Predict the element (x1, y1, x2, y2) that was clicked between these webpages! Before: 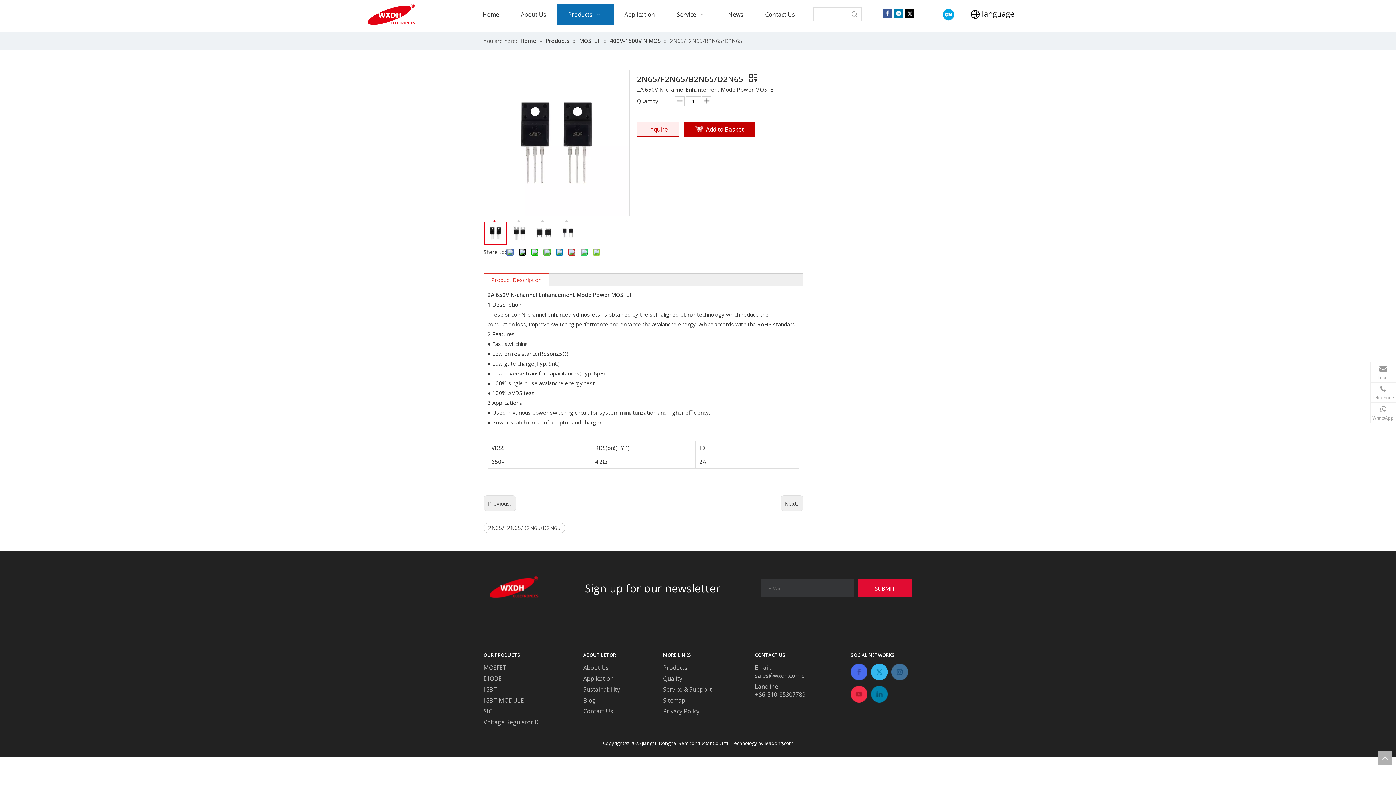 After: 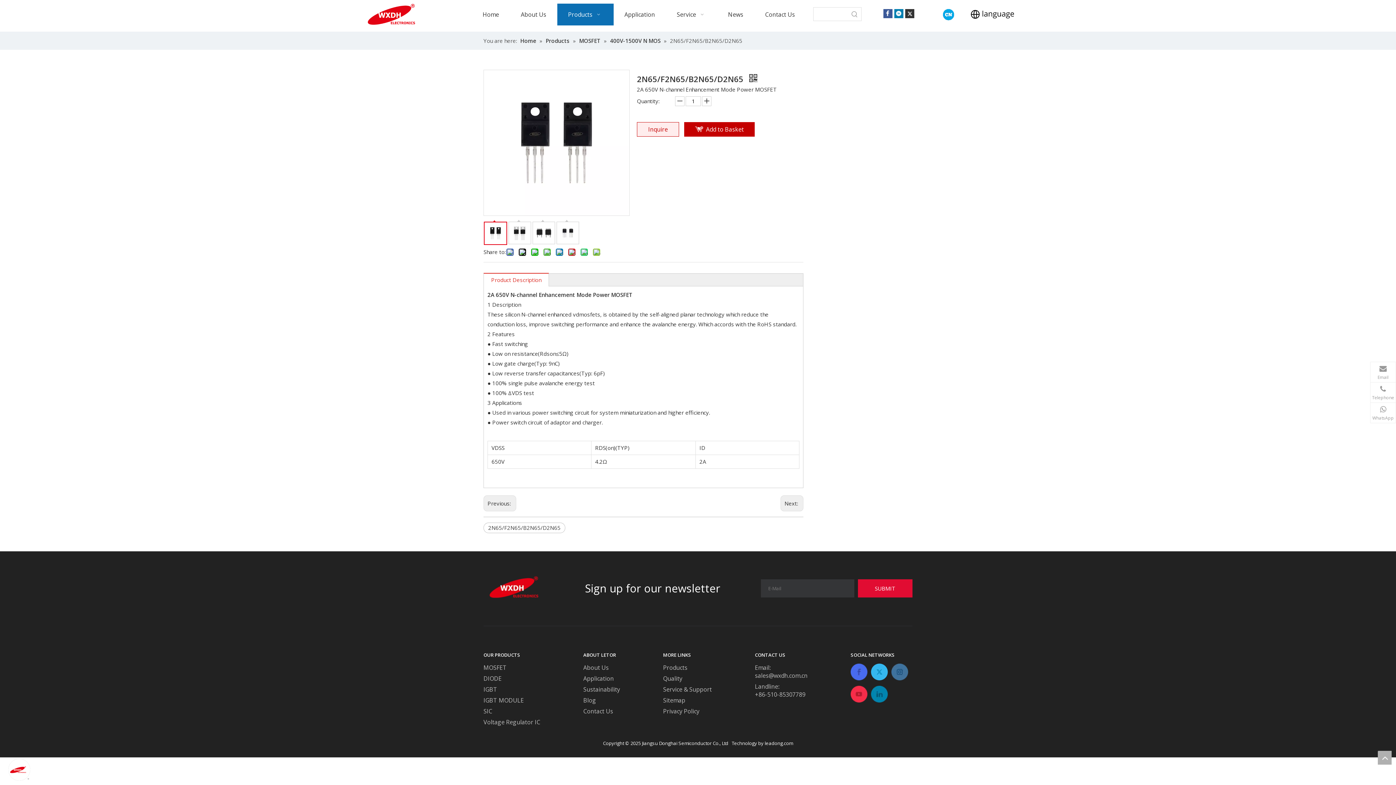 Action: label: Twitter bbox: (905, 8, 914, 18)